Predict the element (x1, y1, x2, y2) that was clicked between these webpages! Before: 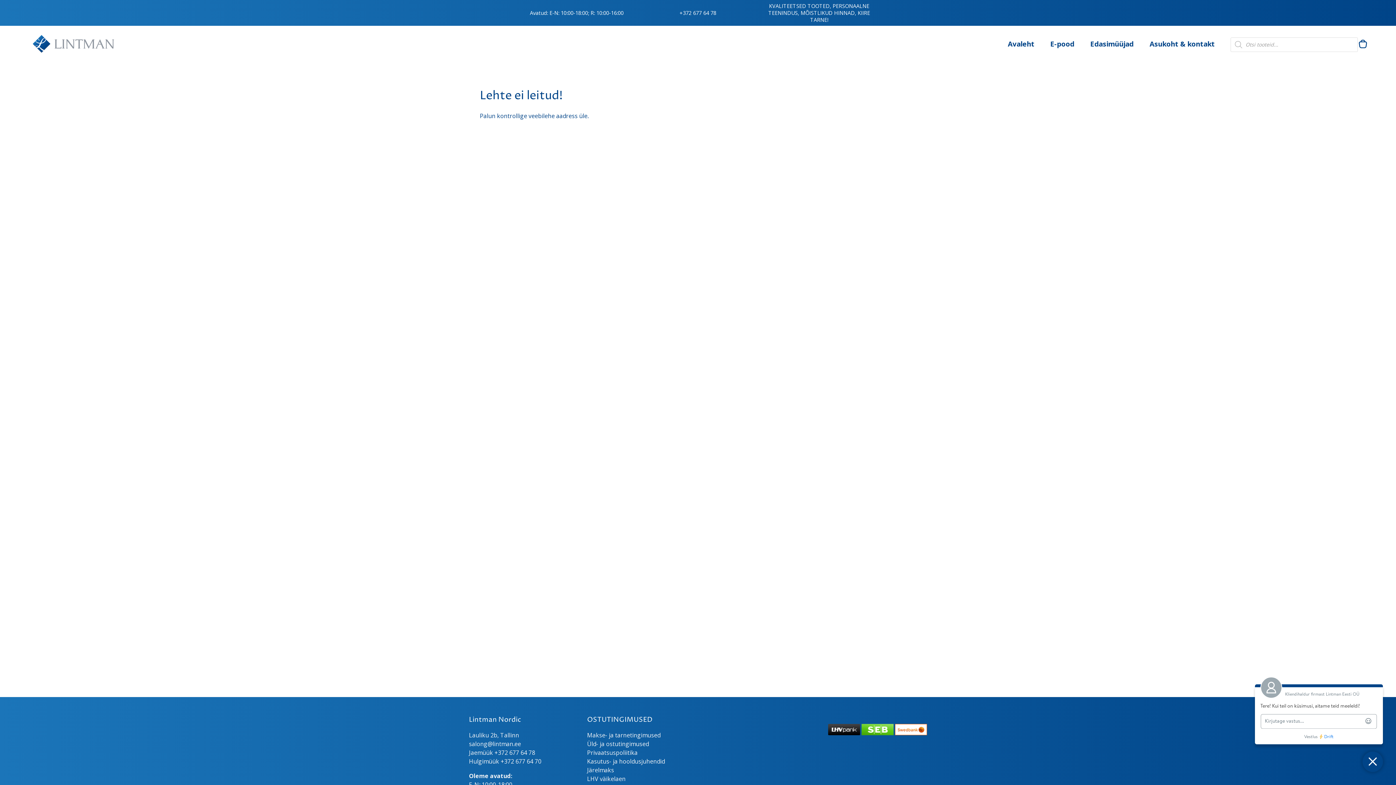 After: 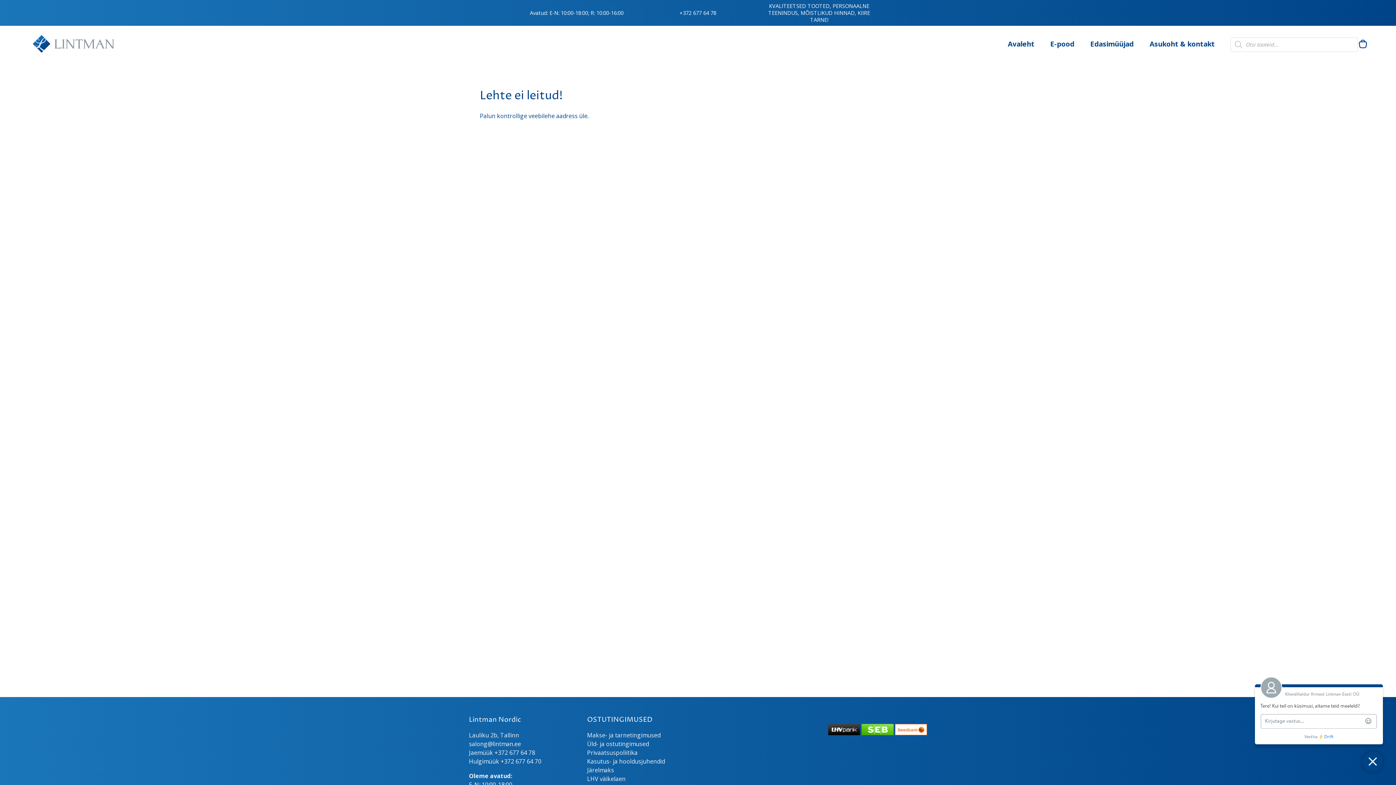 Action: label: +372 677 64 78 bbox: (679, 9, 716, 16)